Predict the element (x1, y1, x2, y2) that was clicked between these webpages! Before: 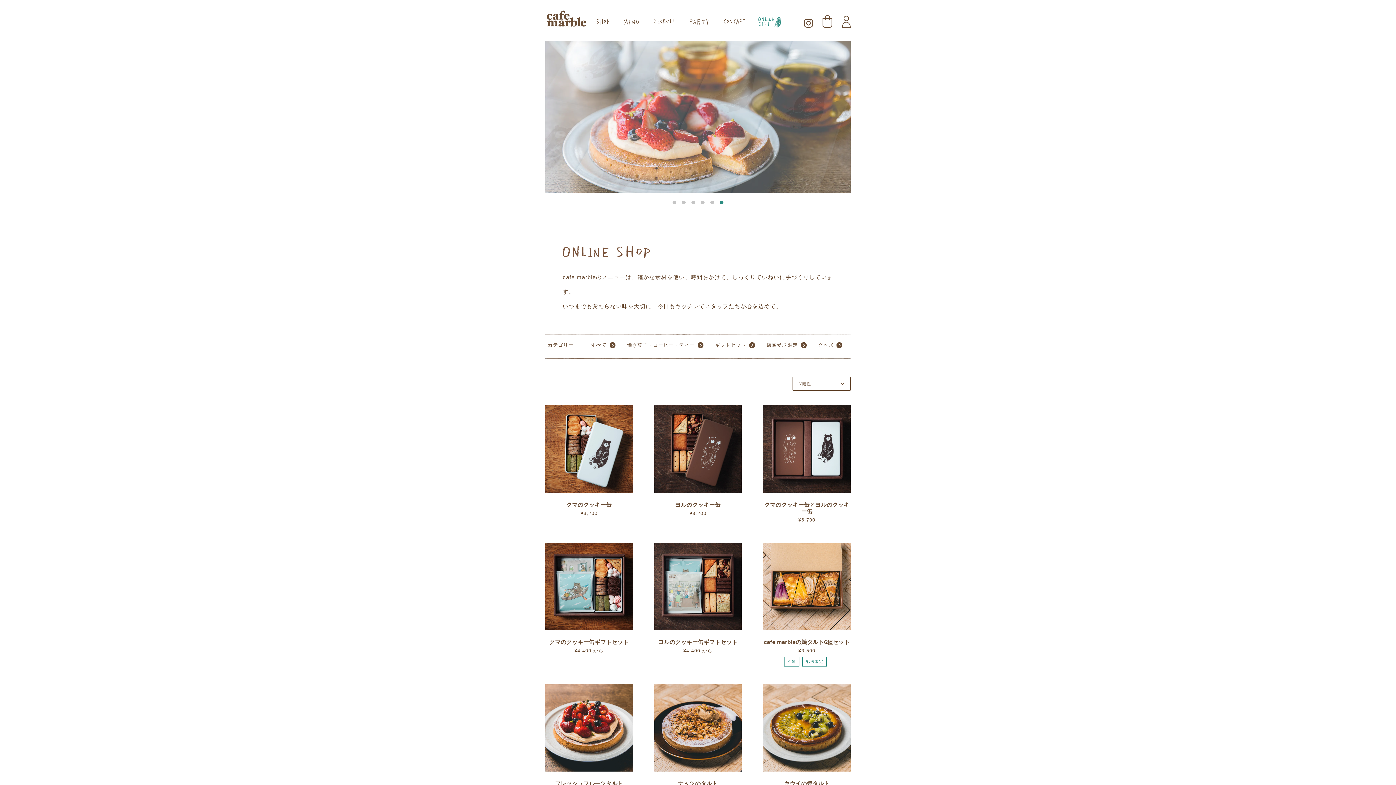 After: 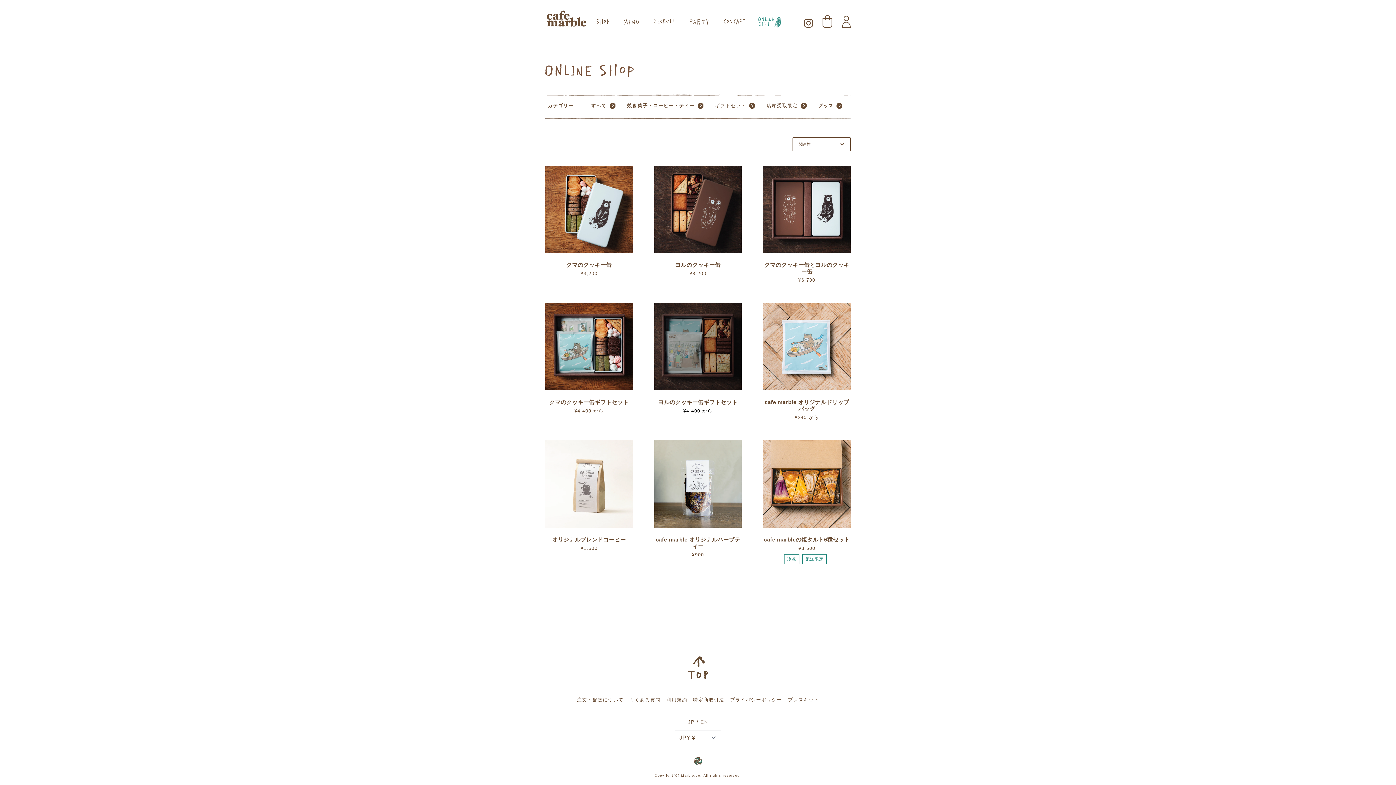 Action: bbox: (627, 341, 703, 349) label: 焼き菓子・コーヒー・ティー